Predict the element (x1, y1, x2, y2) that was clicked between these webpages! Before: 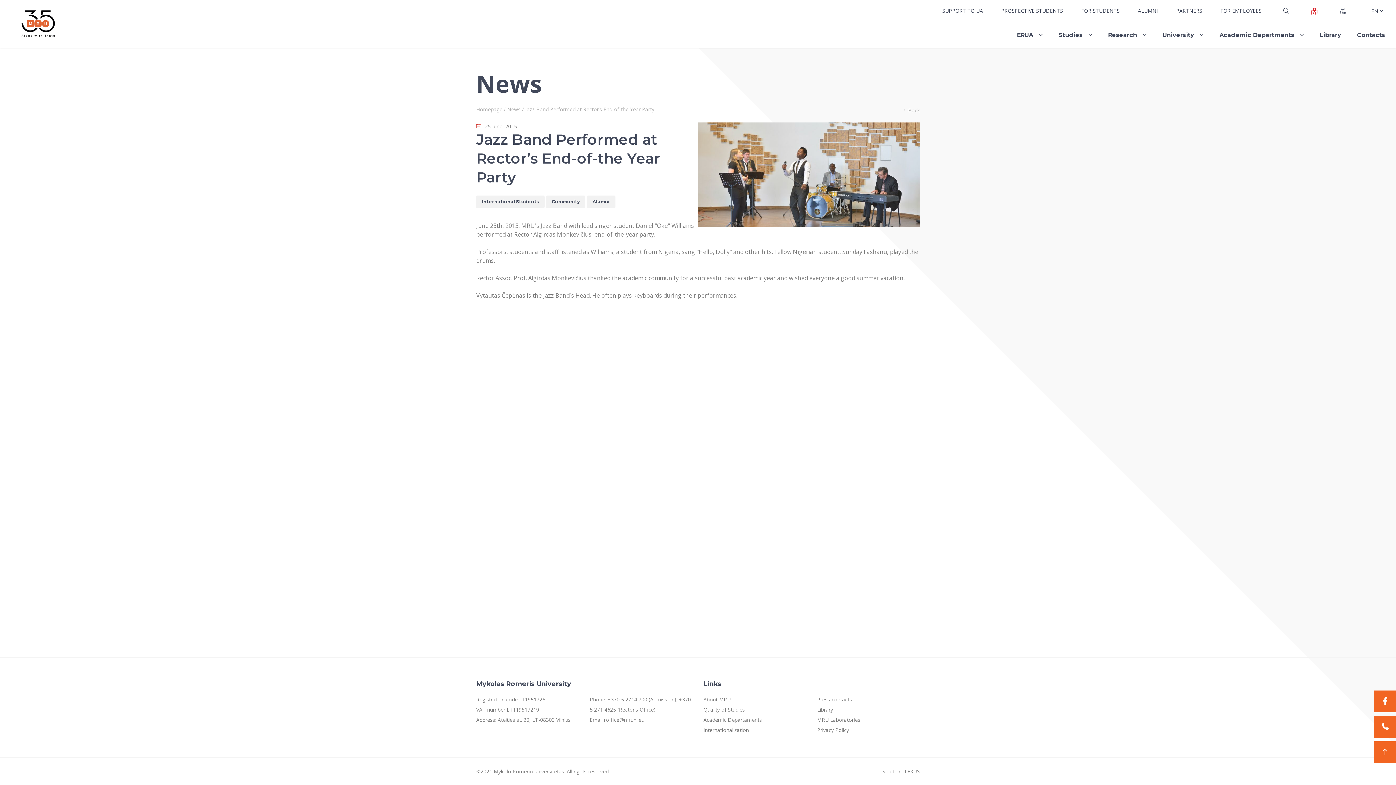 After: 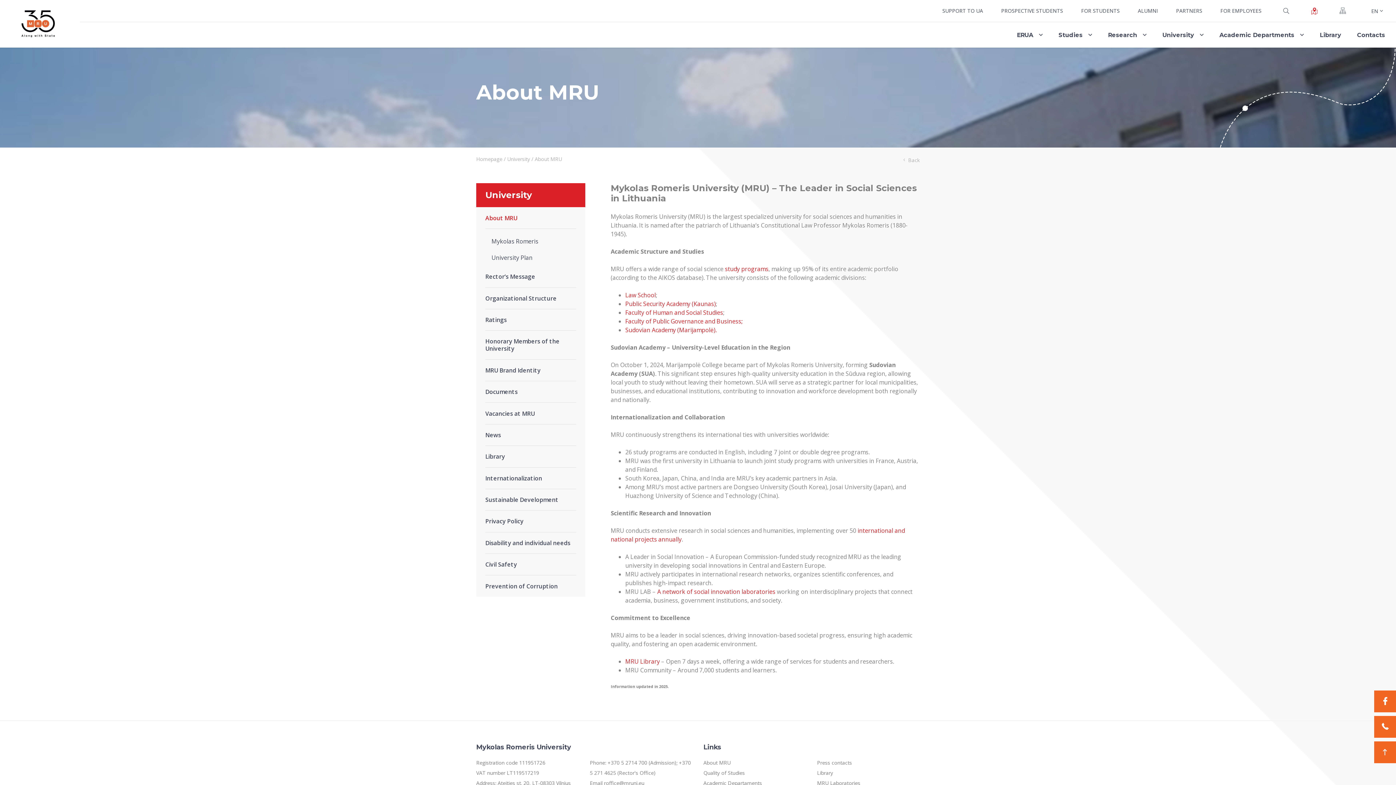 Action: label: University bbox: (1154, 22, 1211, 47)